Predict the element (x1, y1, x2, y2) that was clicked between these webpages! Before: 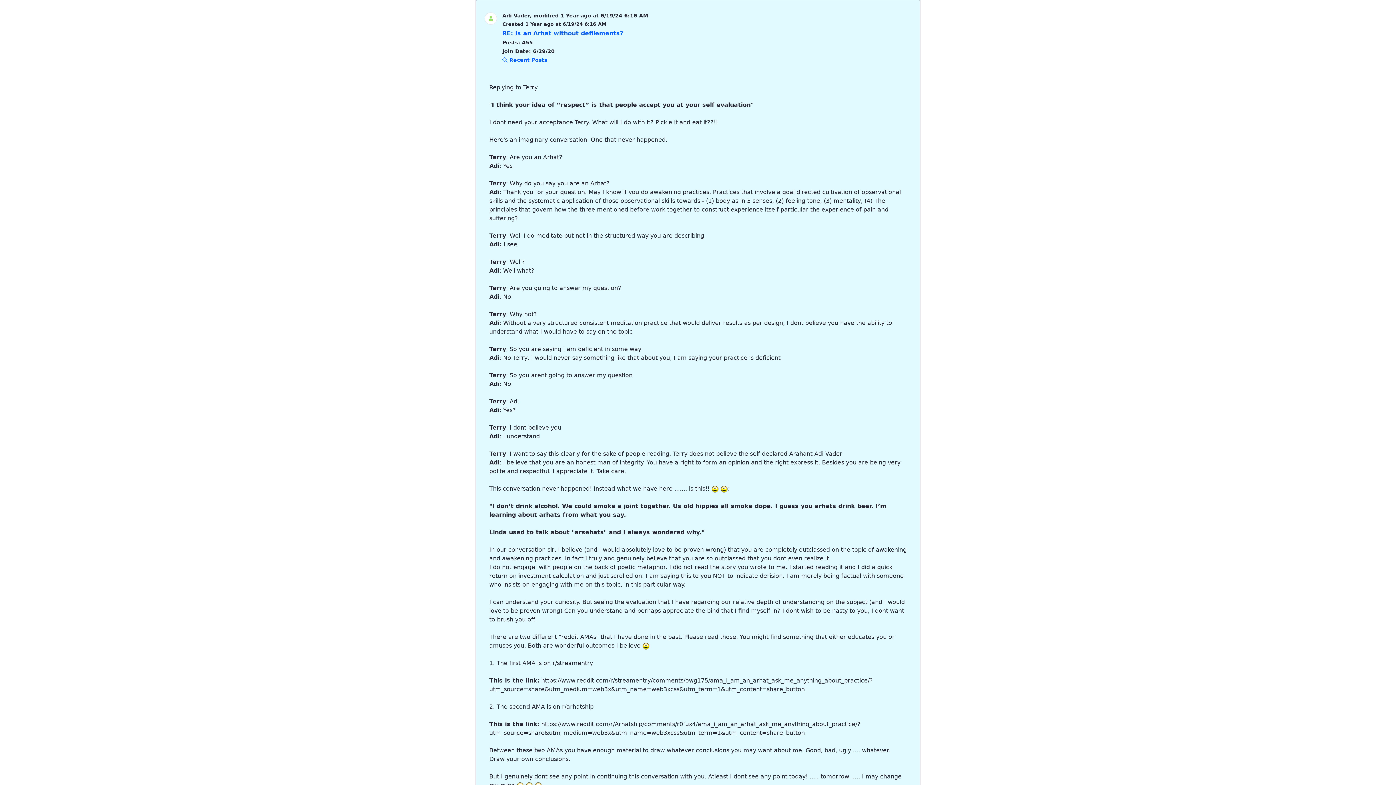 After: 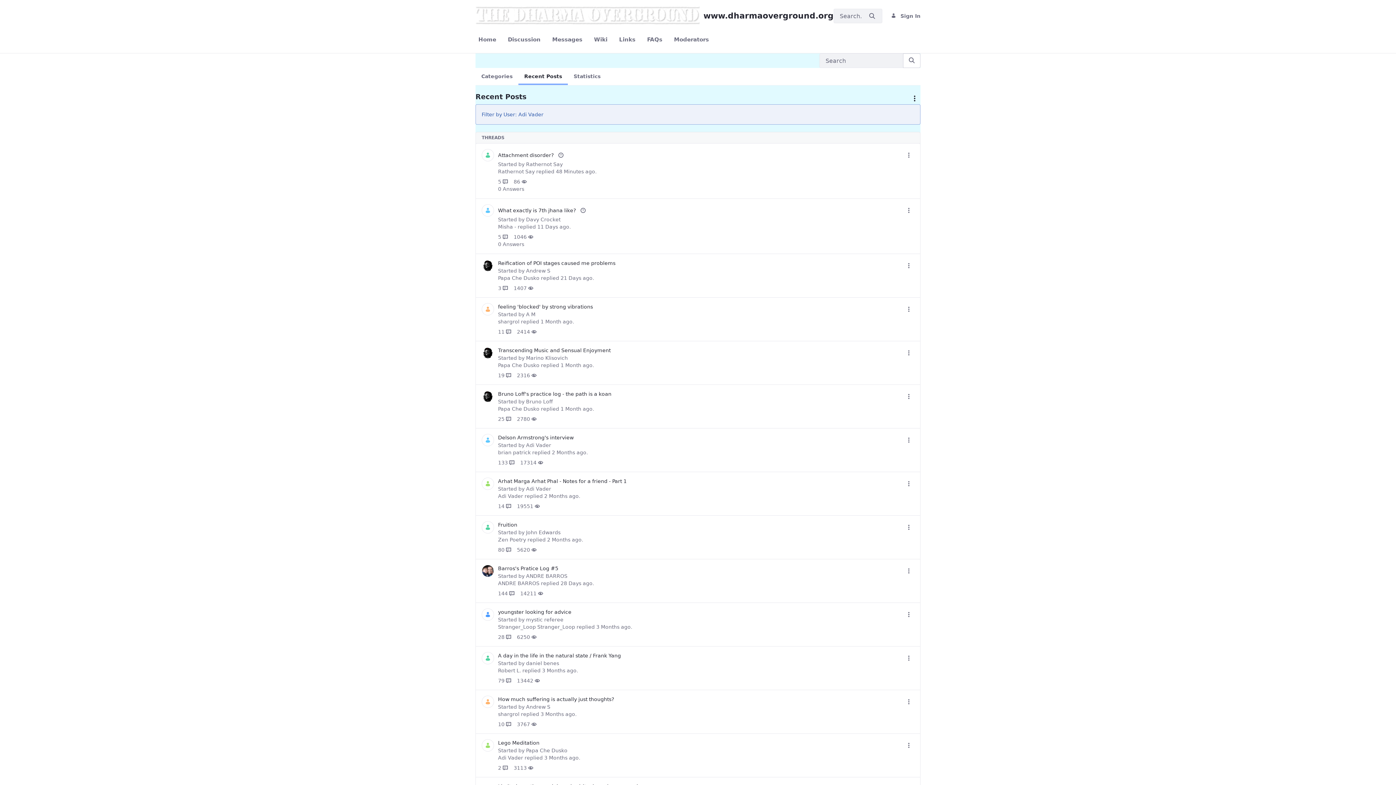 Action: bbox: (502, 57, 547, 62) label:  Recent Posts